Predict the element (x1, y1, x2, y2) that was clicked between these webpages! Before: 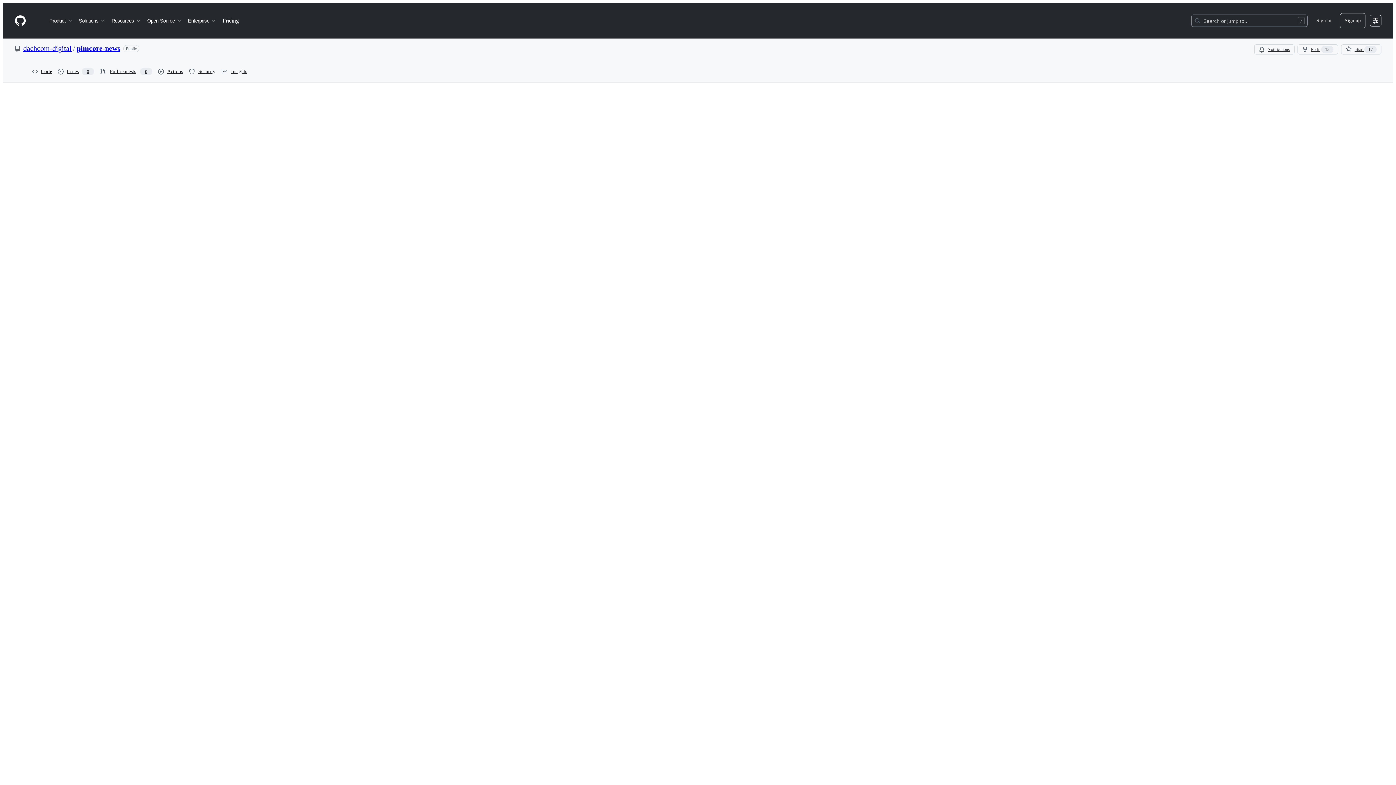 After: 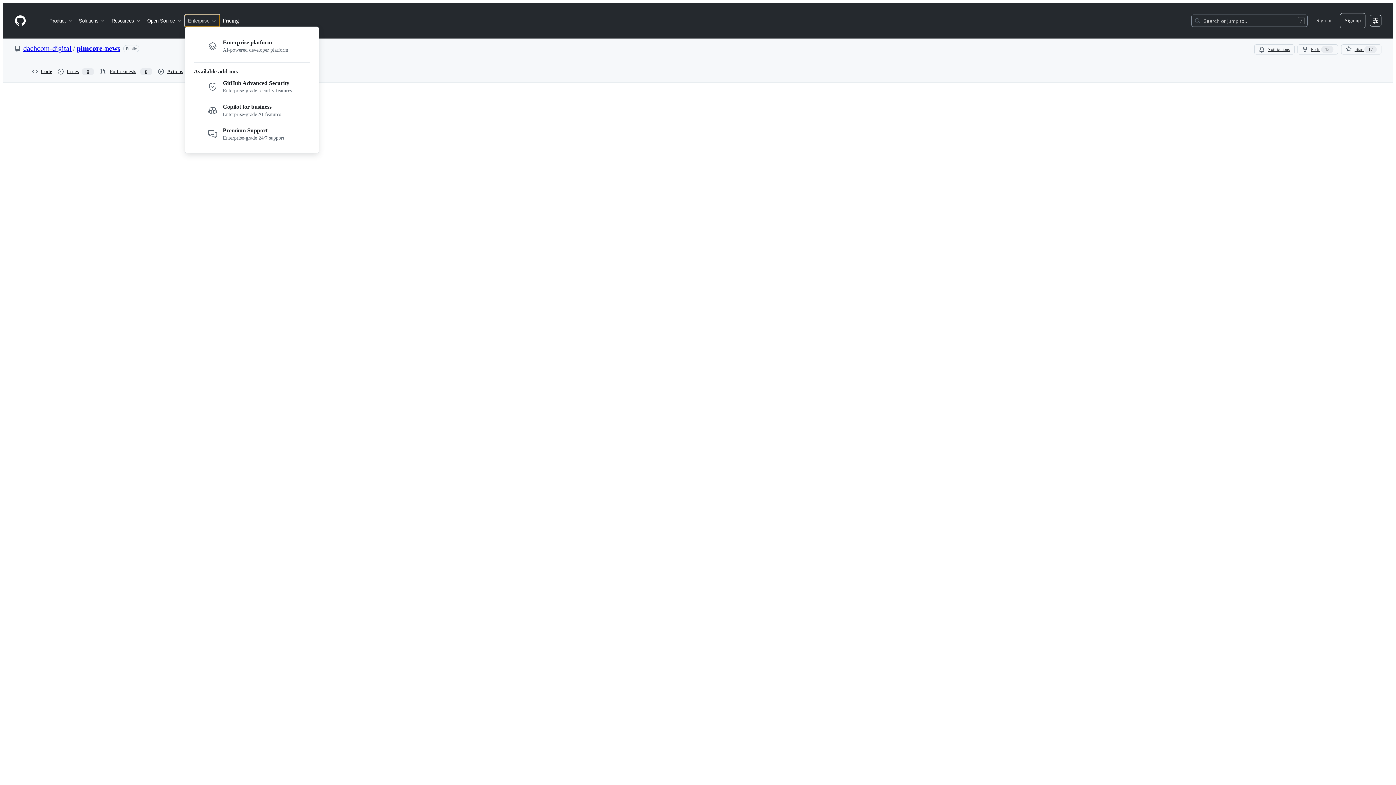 Action: bbox: (185, 14, 219, 26) label: Enterprise